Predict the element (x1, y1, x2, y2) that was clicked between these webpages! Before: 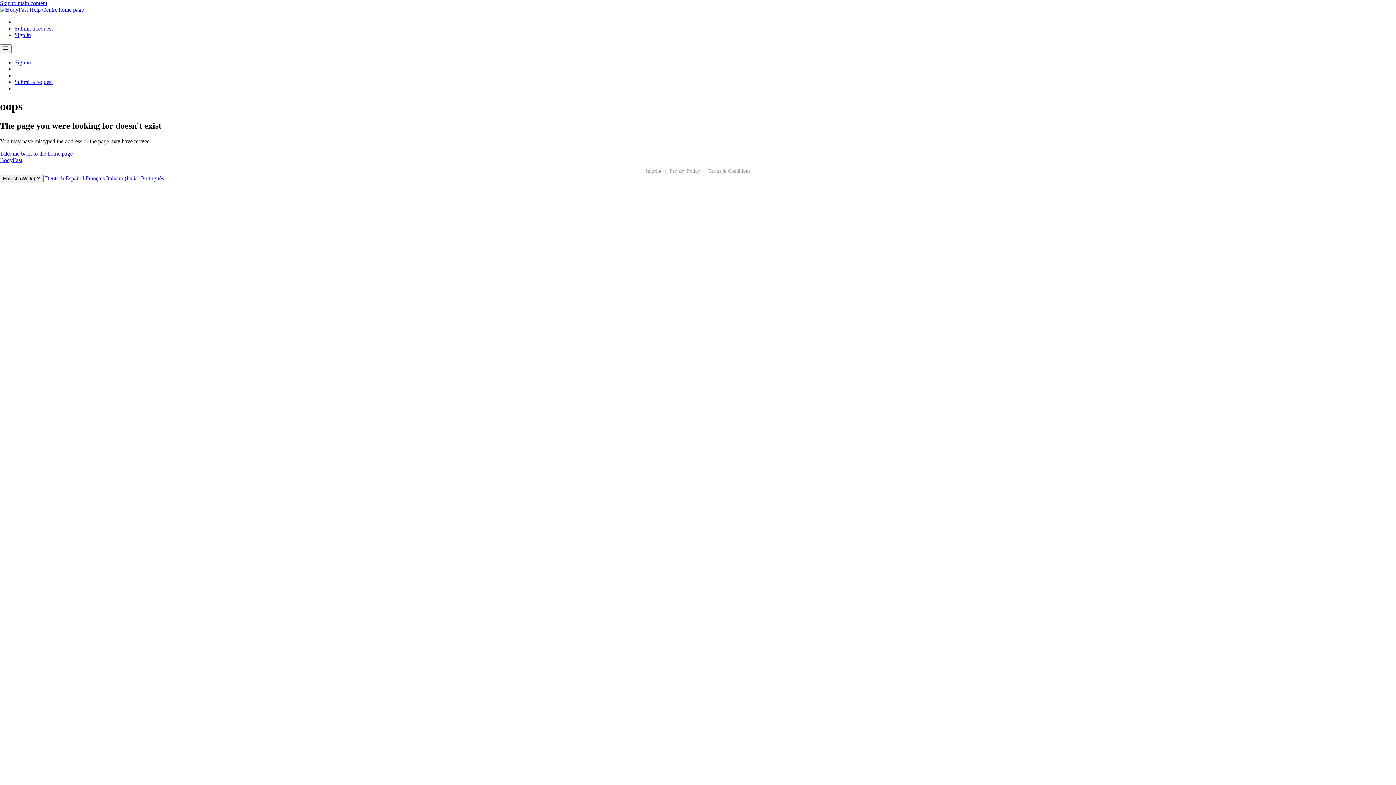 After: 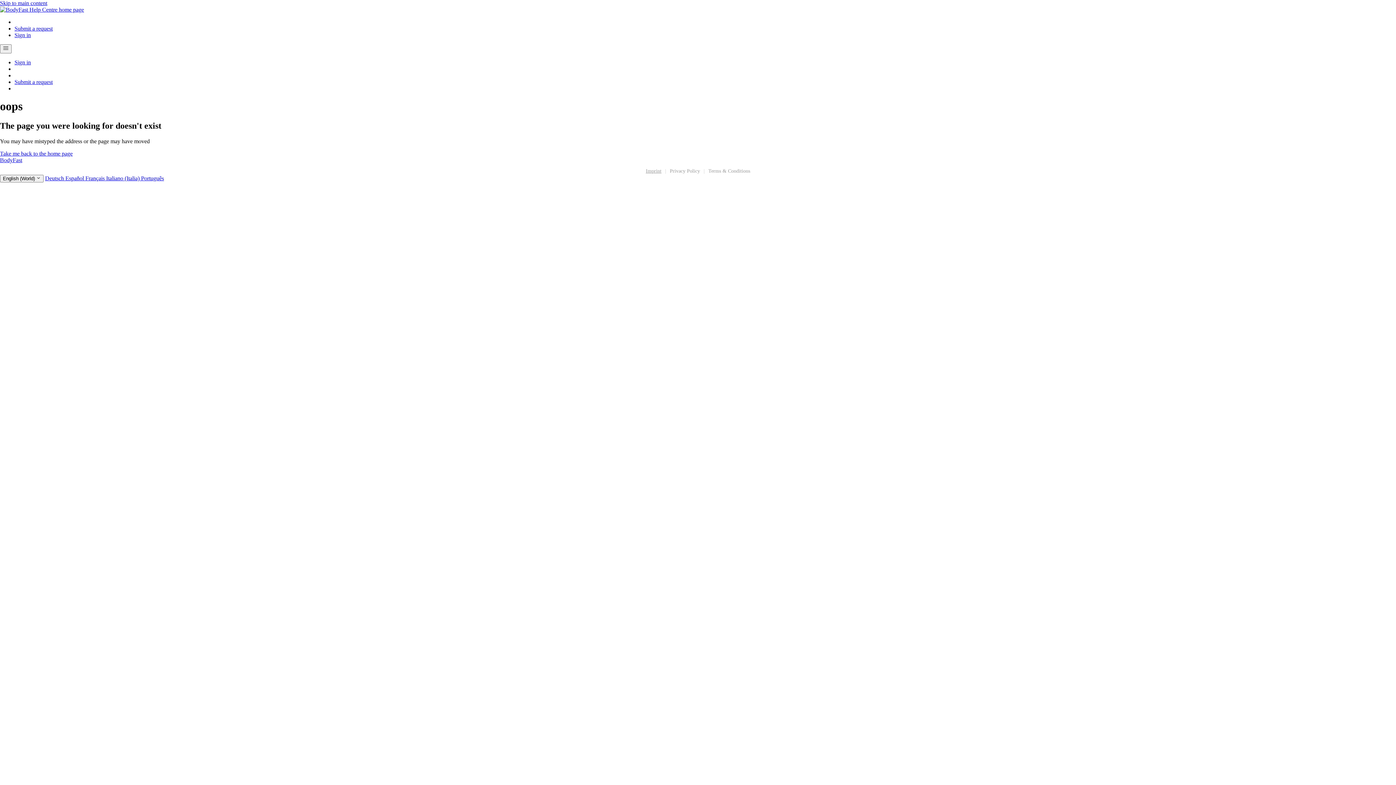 Action: bbox: (646, 168, 661, 173) label: Imprint